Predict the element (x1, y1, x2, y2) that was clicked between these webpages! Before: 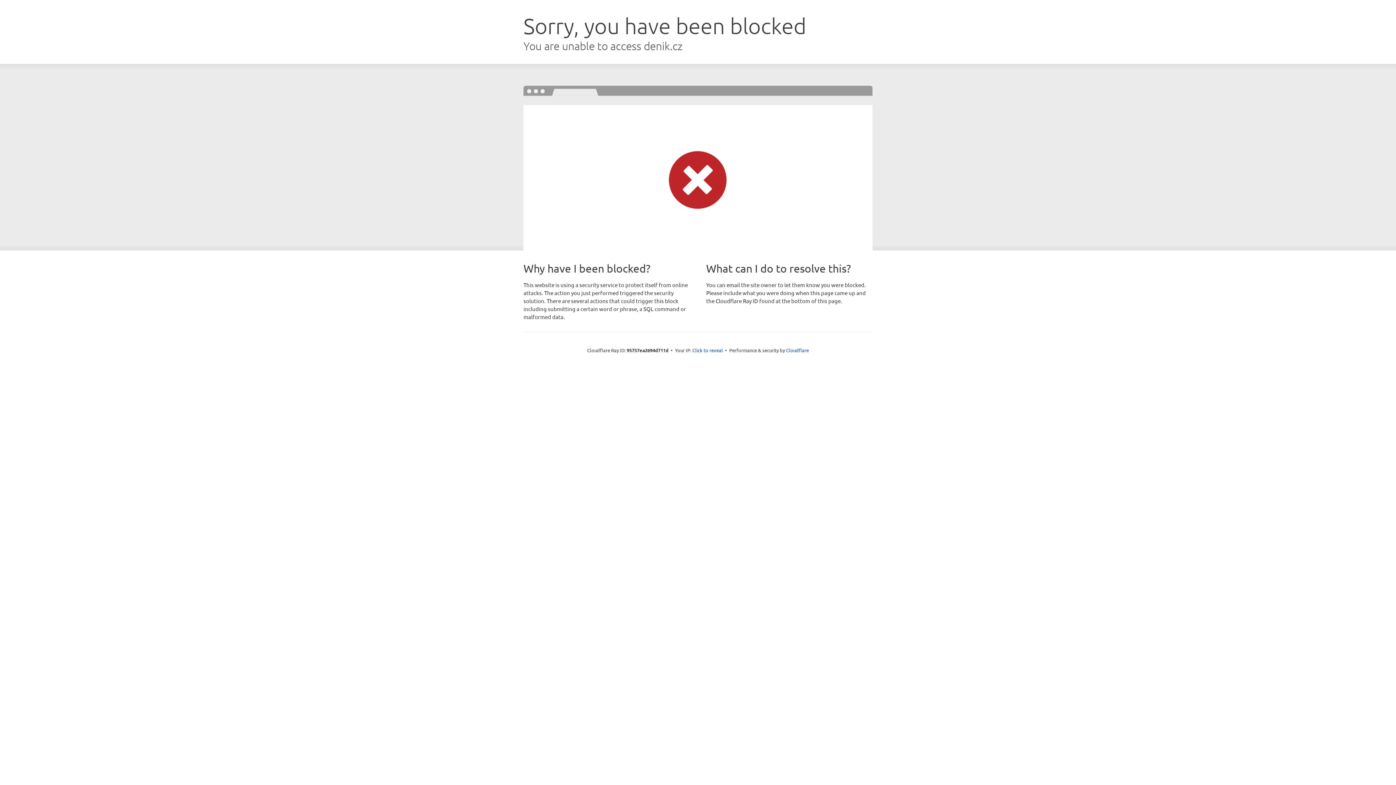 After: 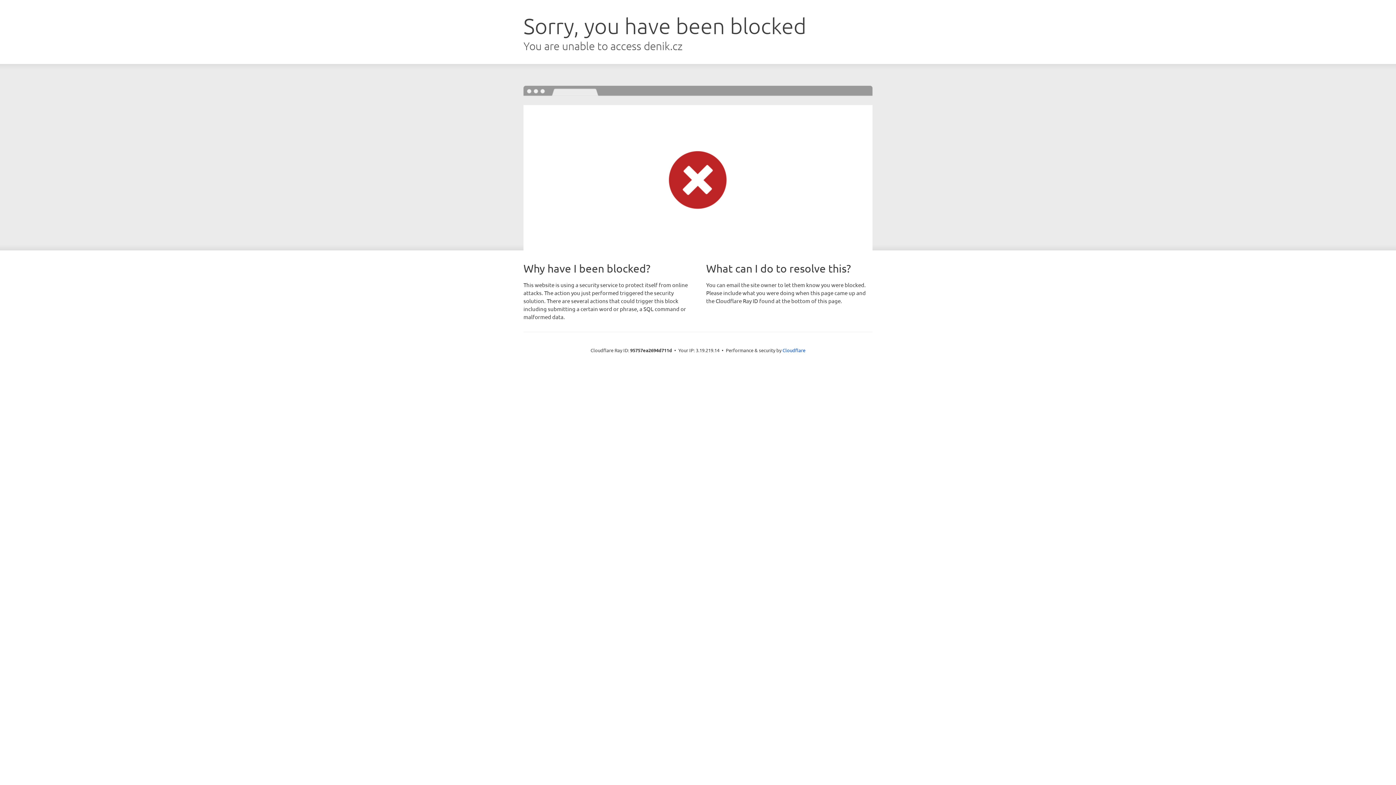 Action: bbox: (692, 346, 723, 353) label: Click to reveal